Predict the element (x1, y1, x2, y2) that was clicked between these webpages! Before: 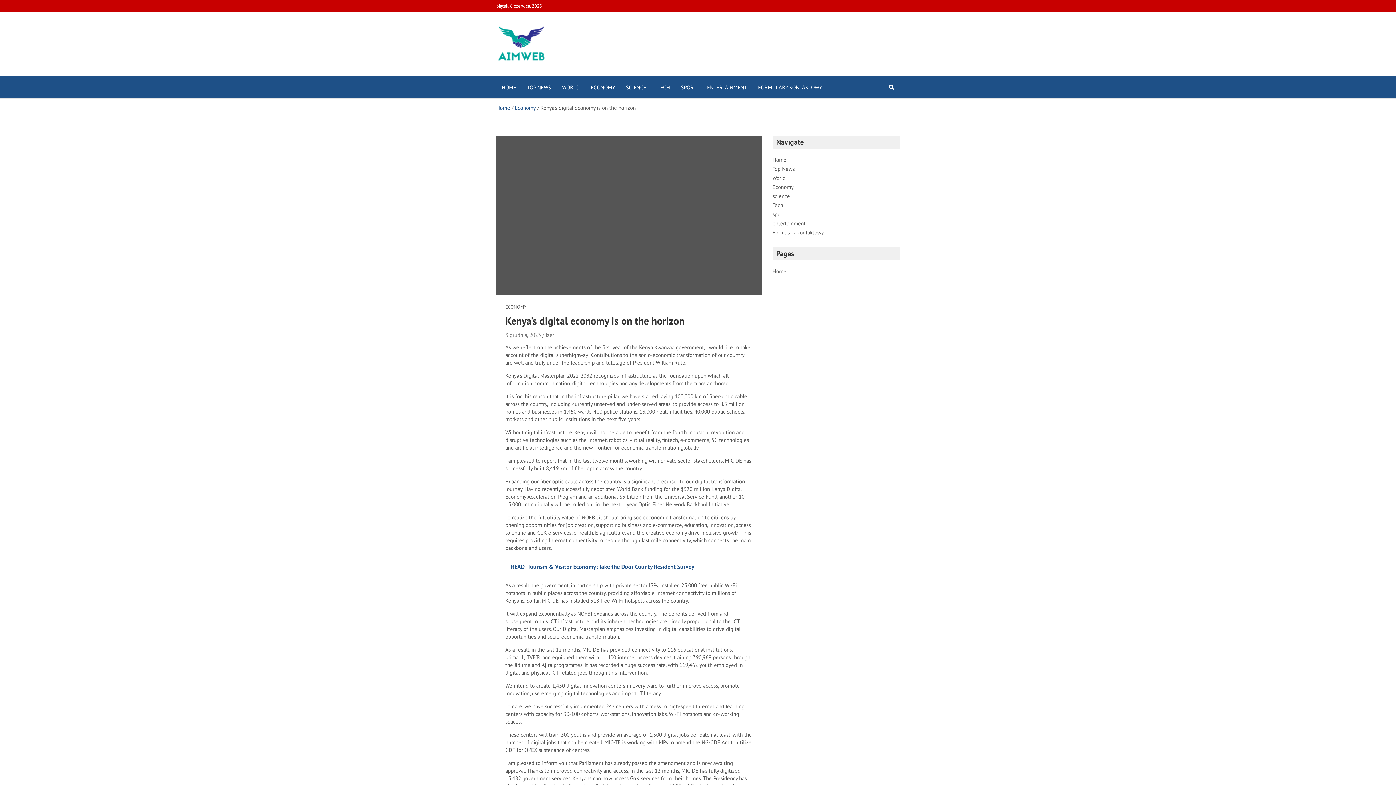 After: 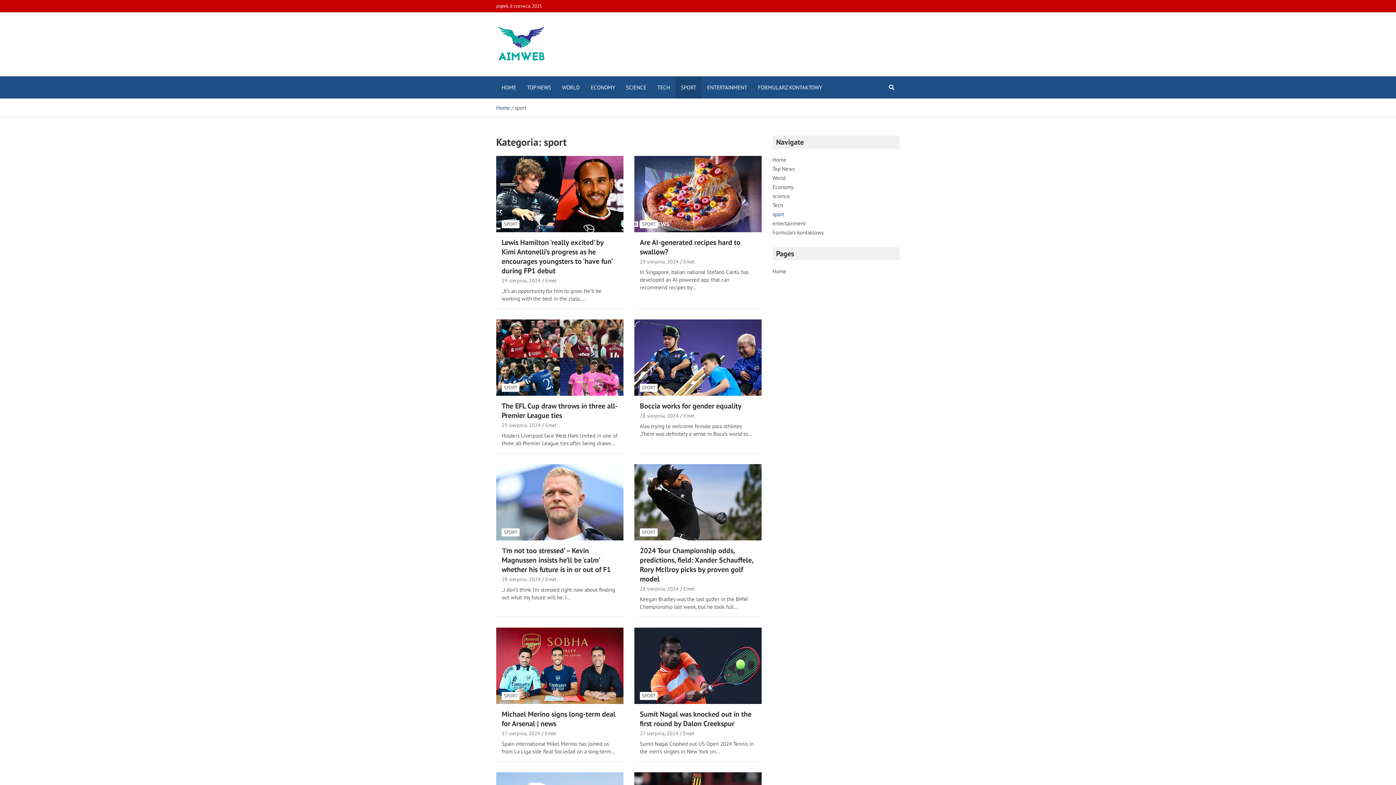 Action: label: sport bbox: (772, 210, 784, 217)